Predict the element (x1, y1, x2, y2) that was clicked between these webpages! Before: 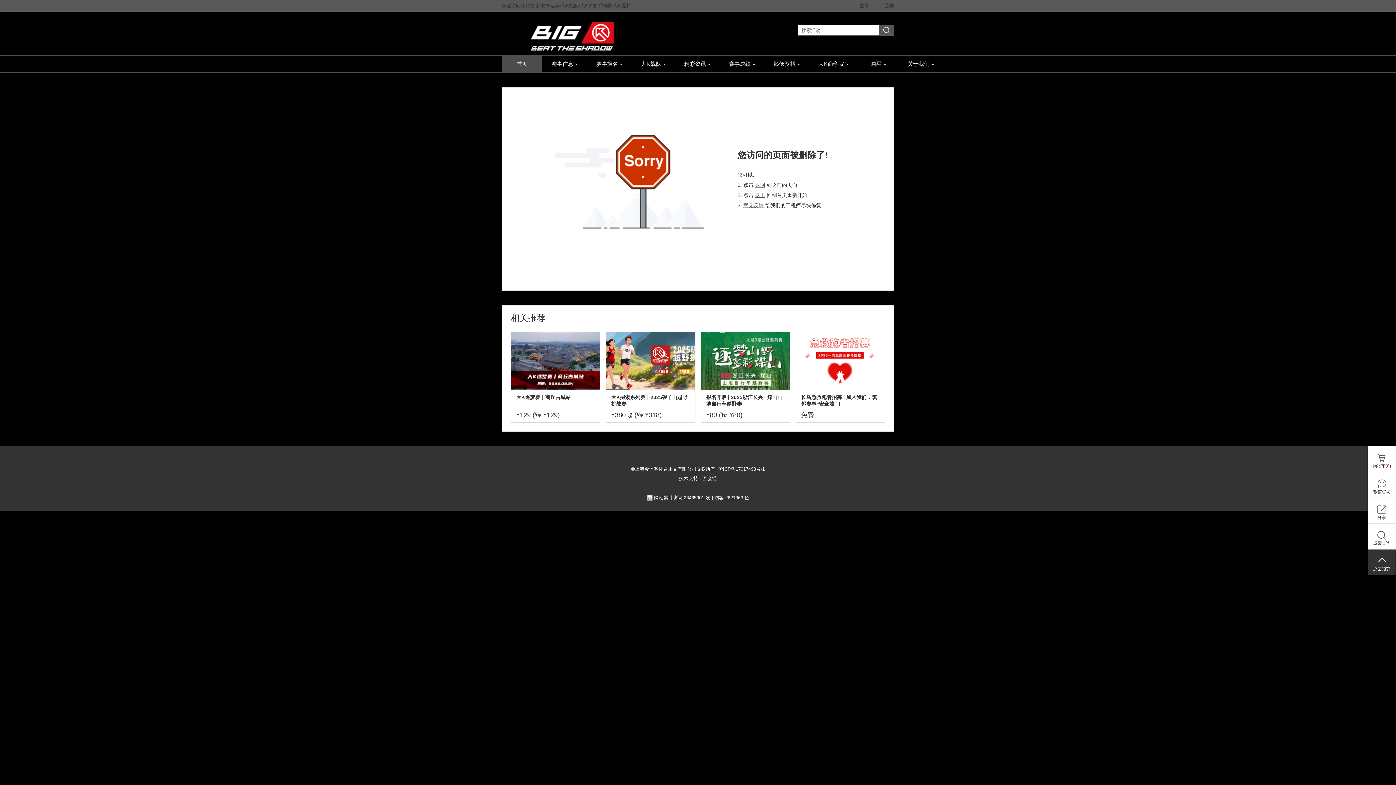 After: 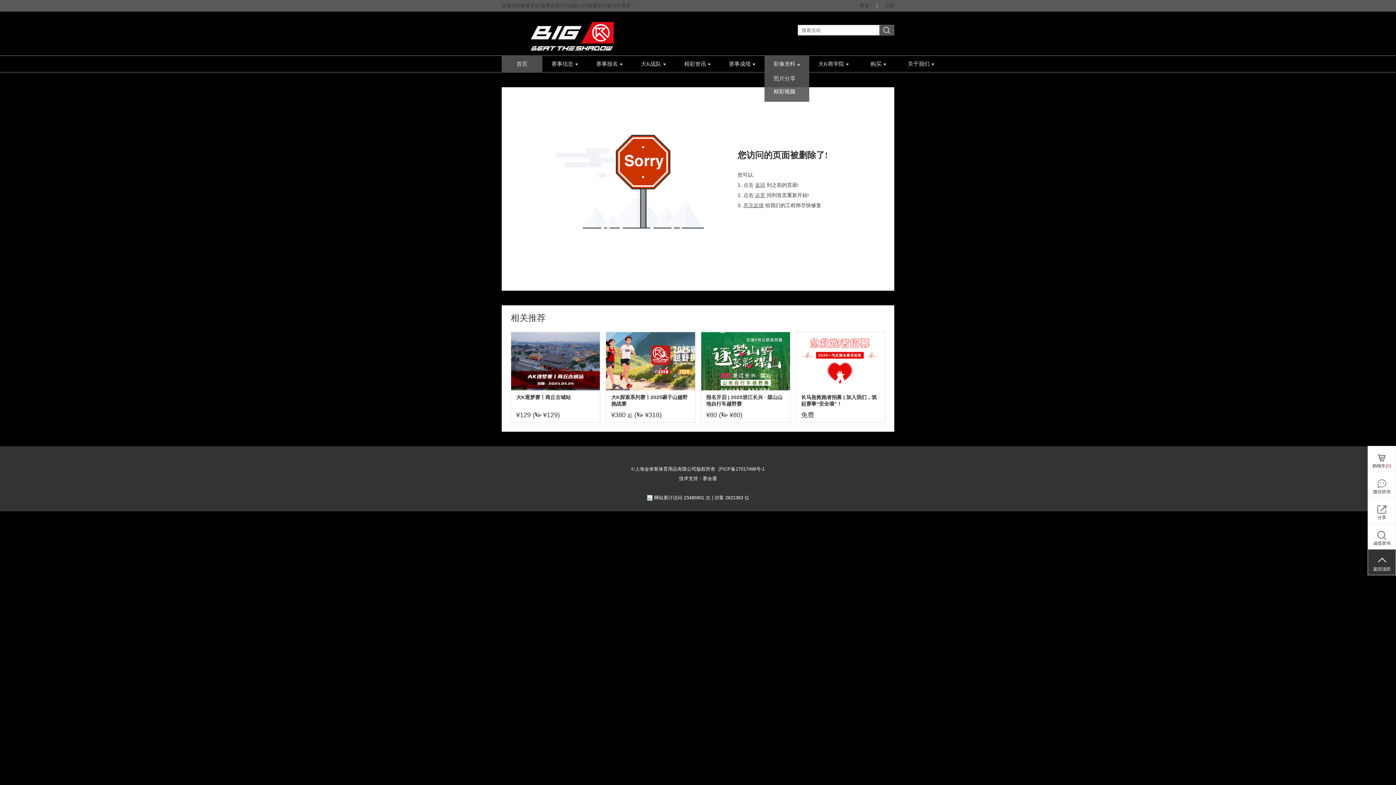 Action: label: 影像资料 bbox: (764, 56, 809, 72)